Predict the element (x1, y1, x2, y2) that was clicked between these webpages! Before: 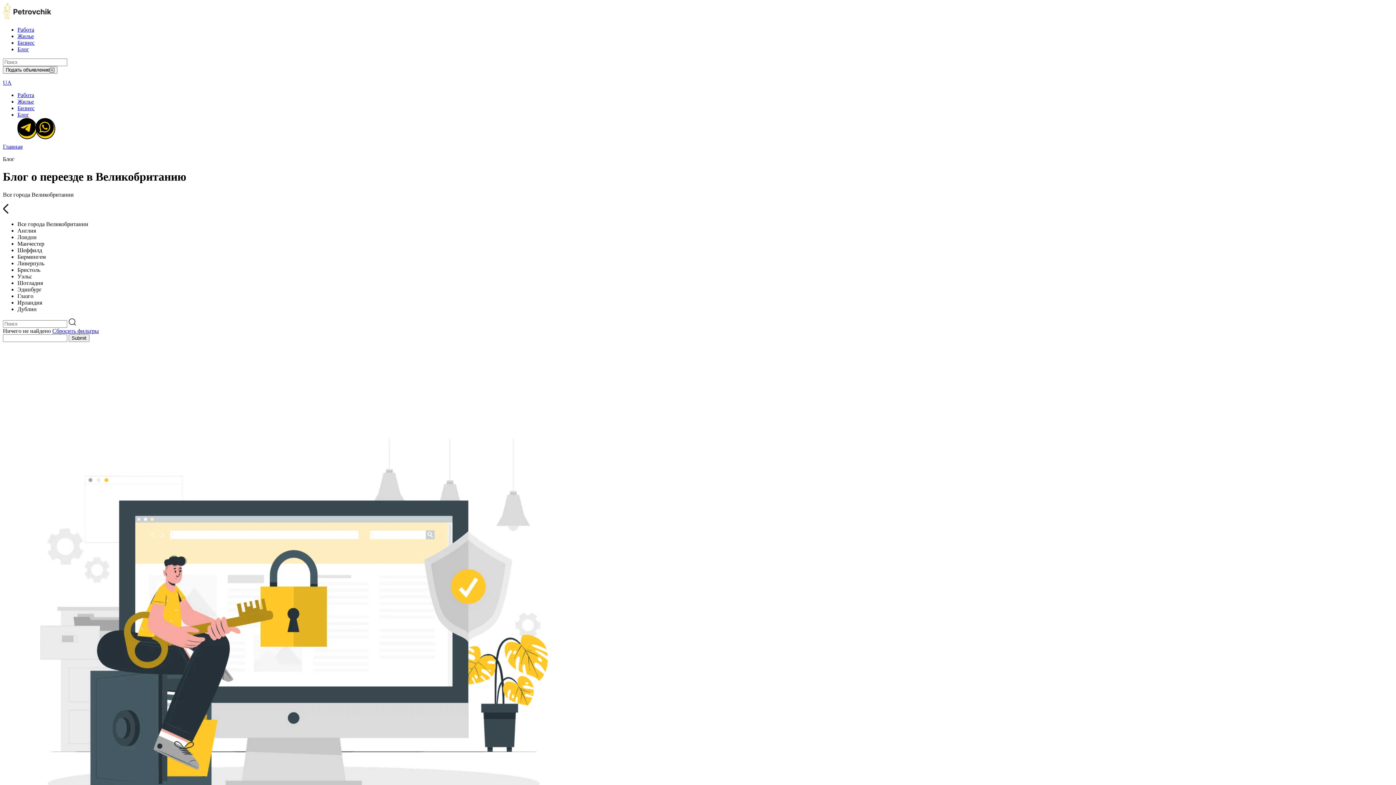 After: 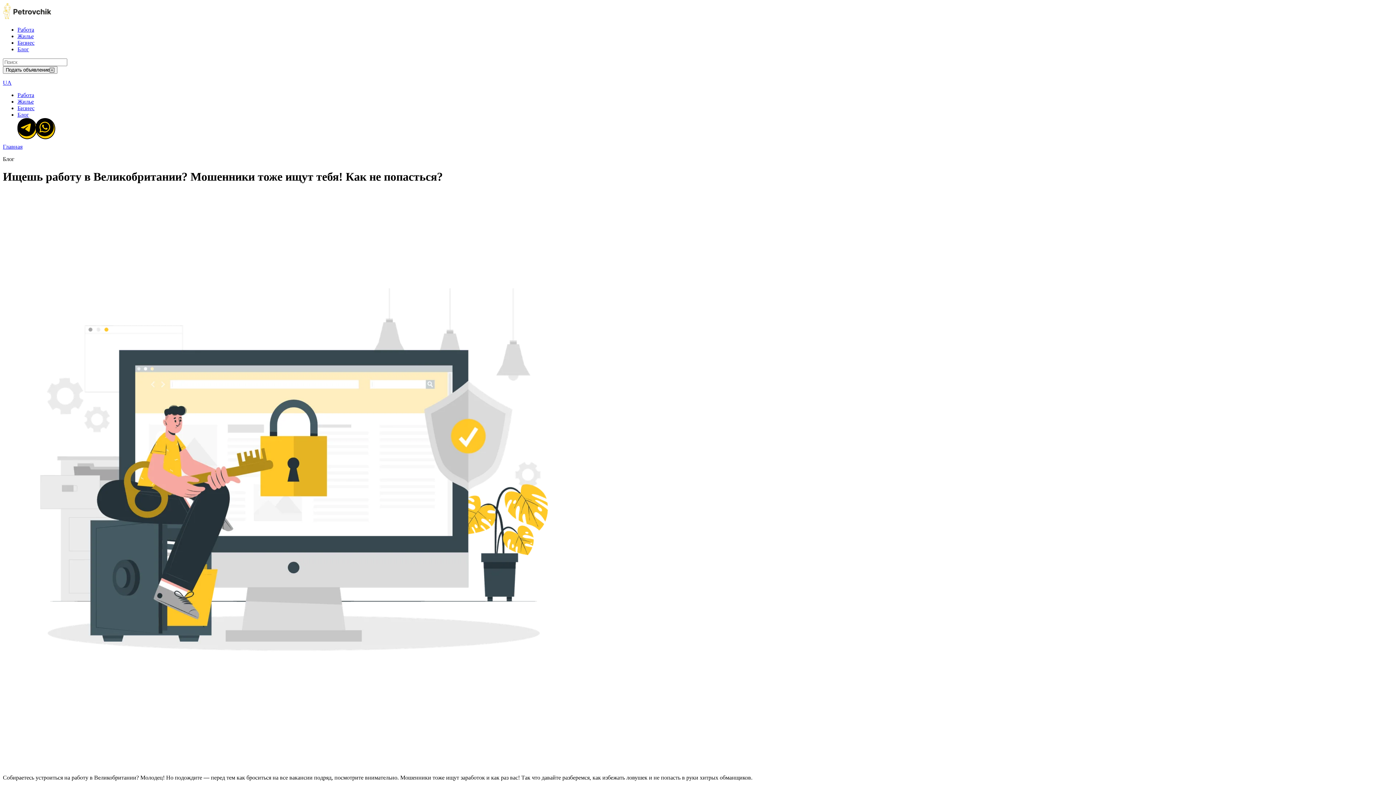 Action: label: Ищешь работу в Великобритании? Мошенники тоже ищут тебя! Как не...

Собираетесь устроиться на работу в Великобритании? Молодец! Но подождите — перед тем как броситься на все вакансии подряд, посмотрите внимательно. Мошенники тоже ищут заработок и как раз вас! Так что...

 Англия
05.04.2025 bbox: (2, 342, 1393, 977)